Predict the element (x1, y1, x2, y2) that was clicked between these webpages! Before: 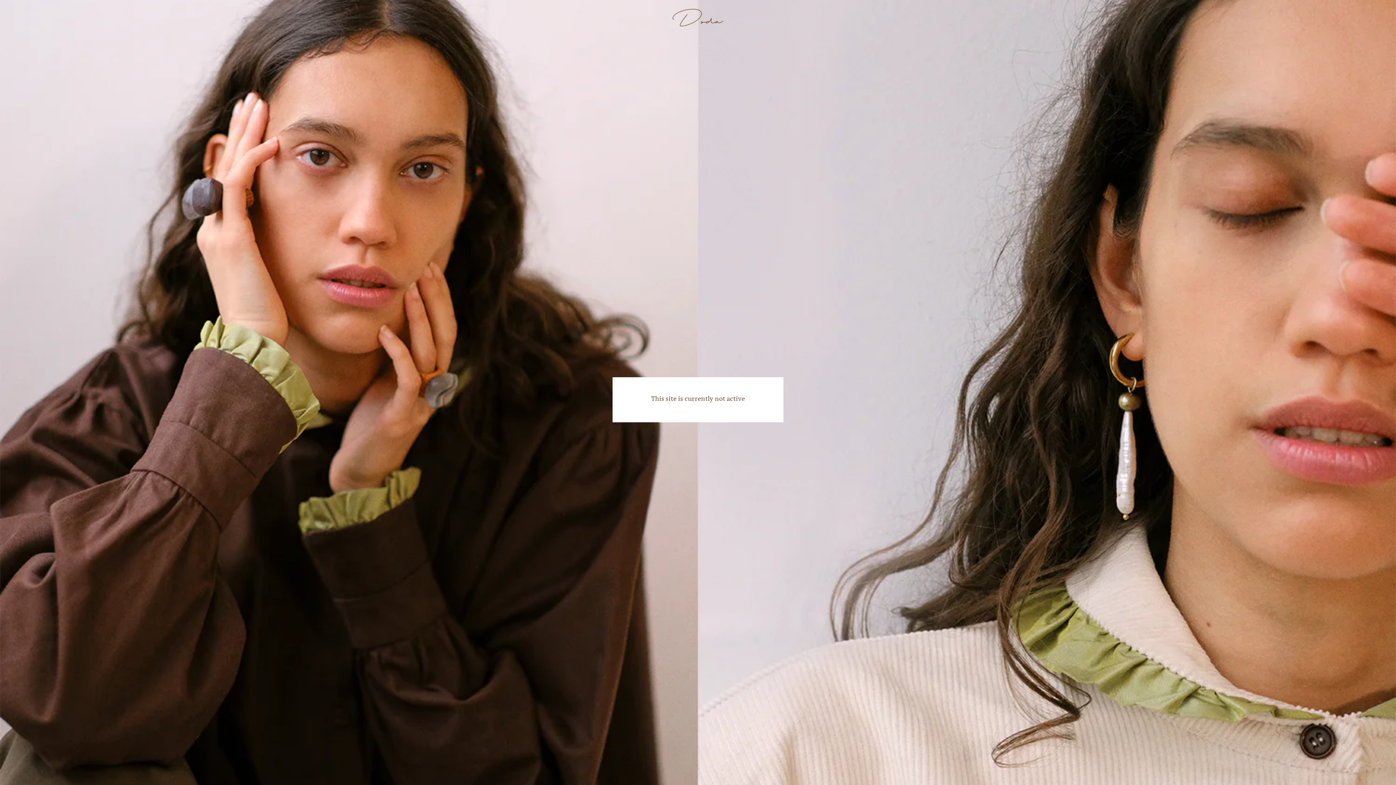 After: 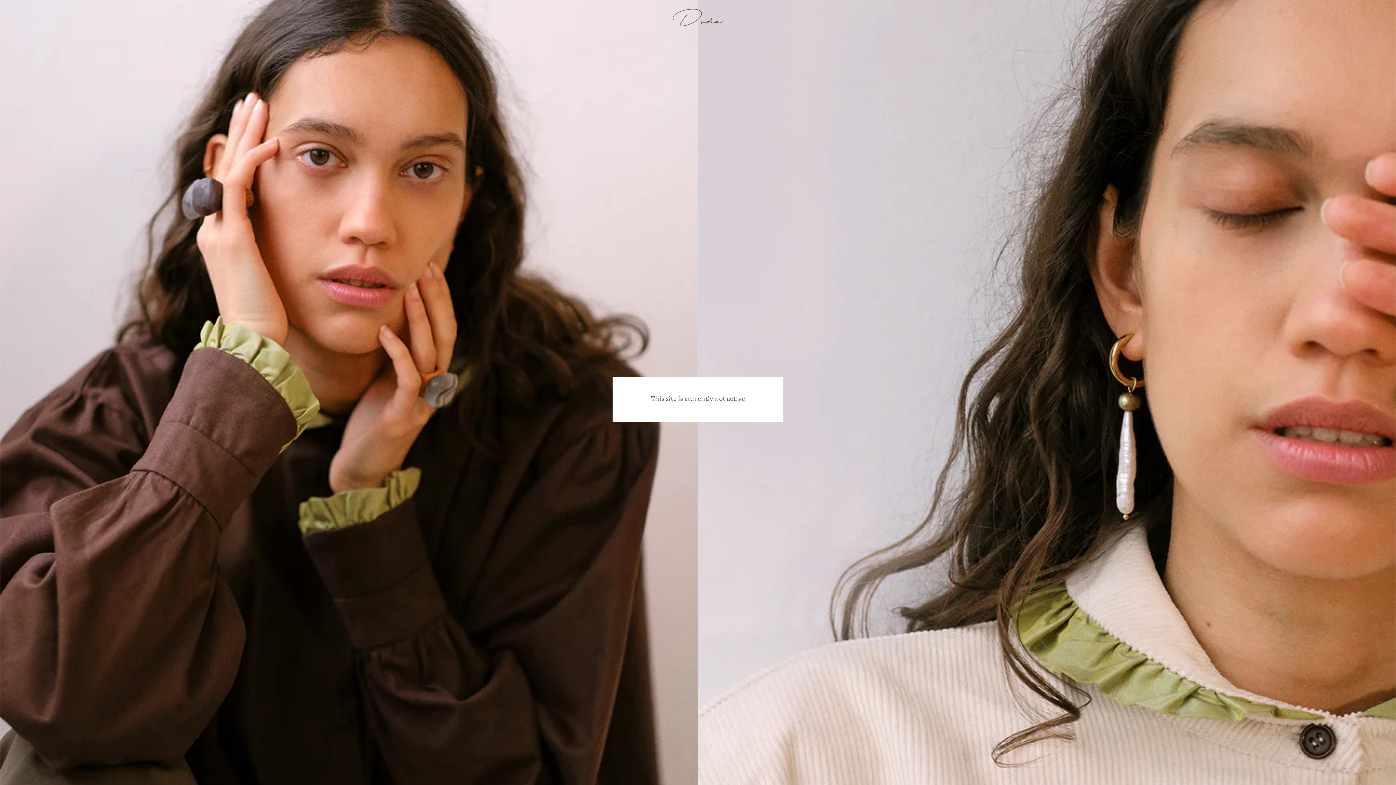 Action: bbox: (8, 8, 1387, 26)